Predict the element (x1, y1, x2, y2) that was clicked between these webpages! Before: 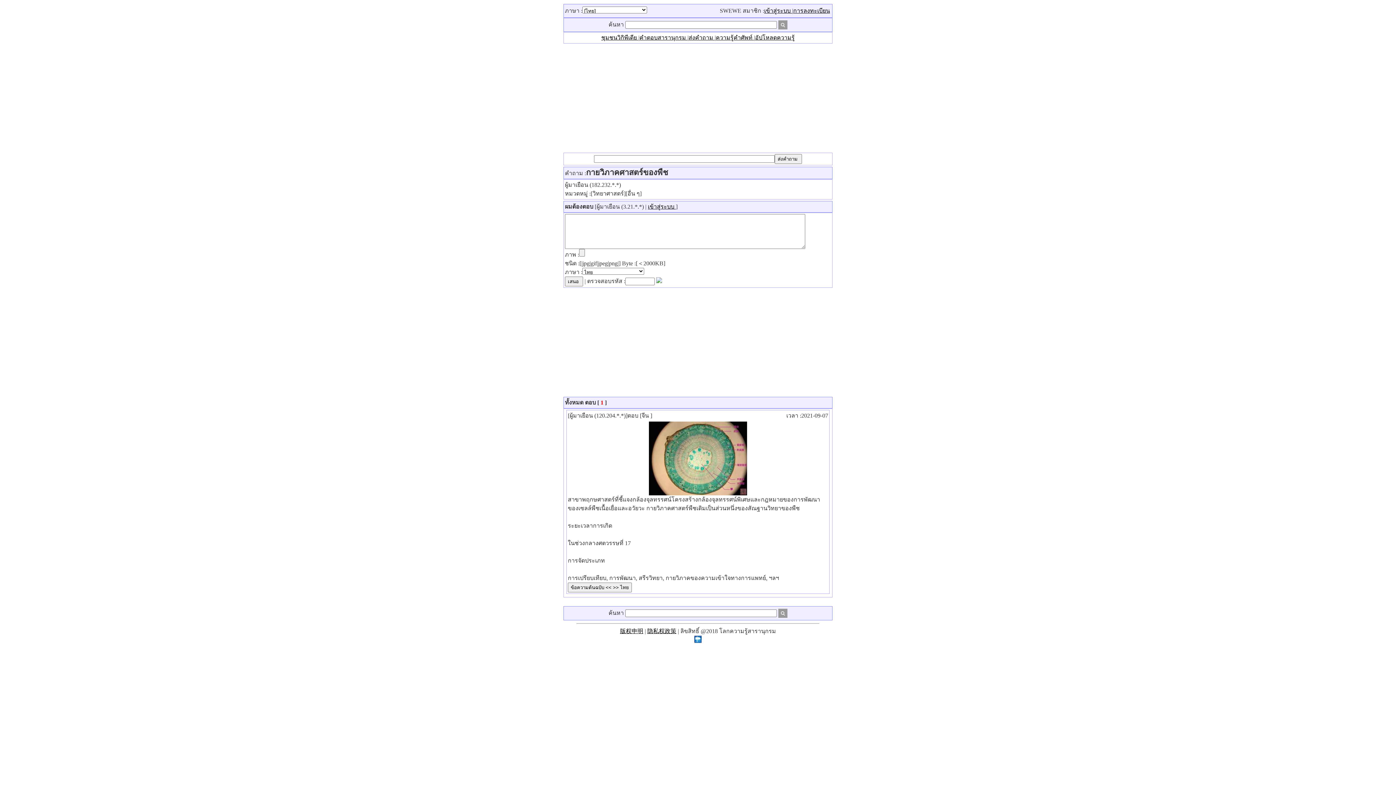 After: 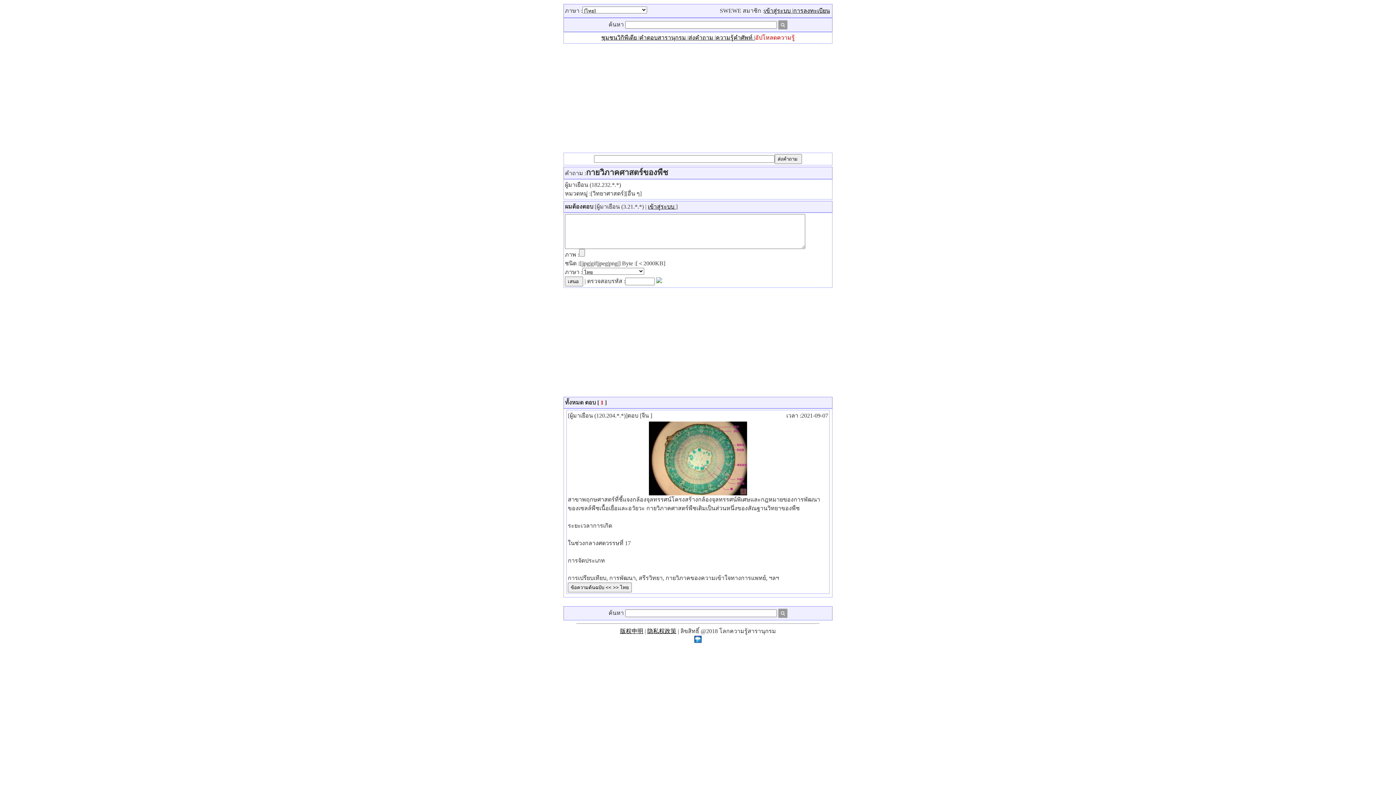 Action: bbox: (755, 34, 794, 40) label: อัปโหลดความรู้